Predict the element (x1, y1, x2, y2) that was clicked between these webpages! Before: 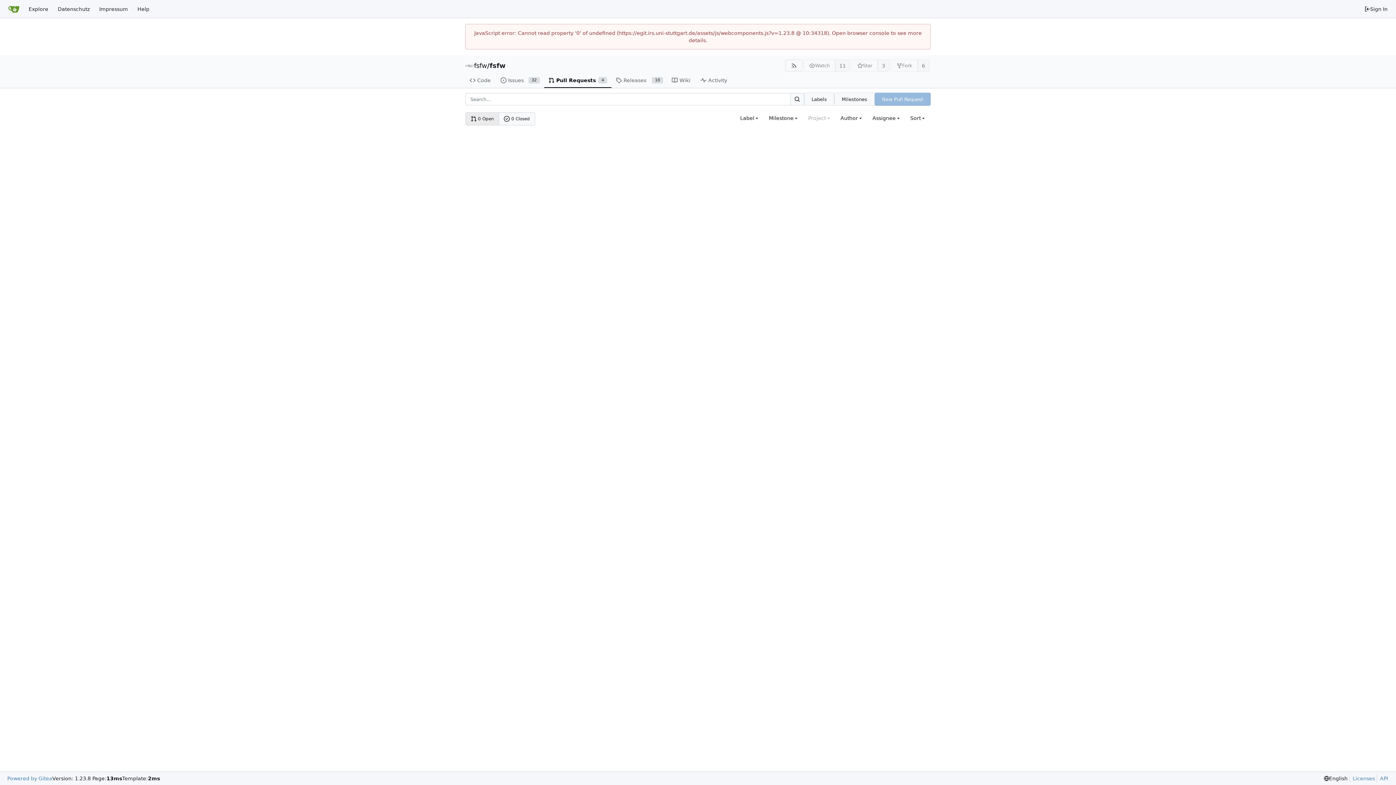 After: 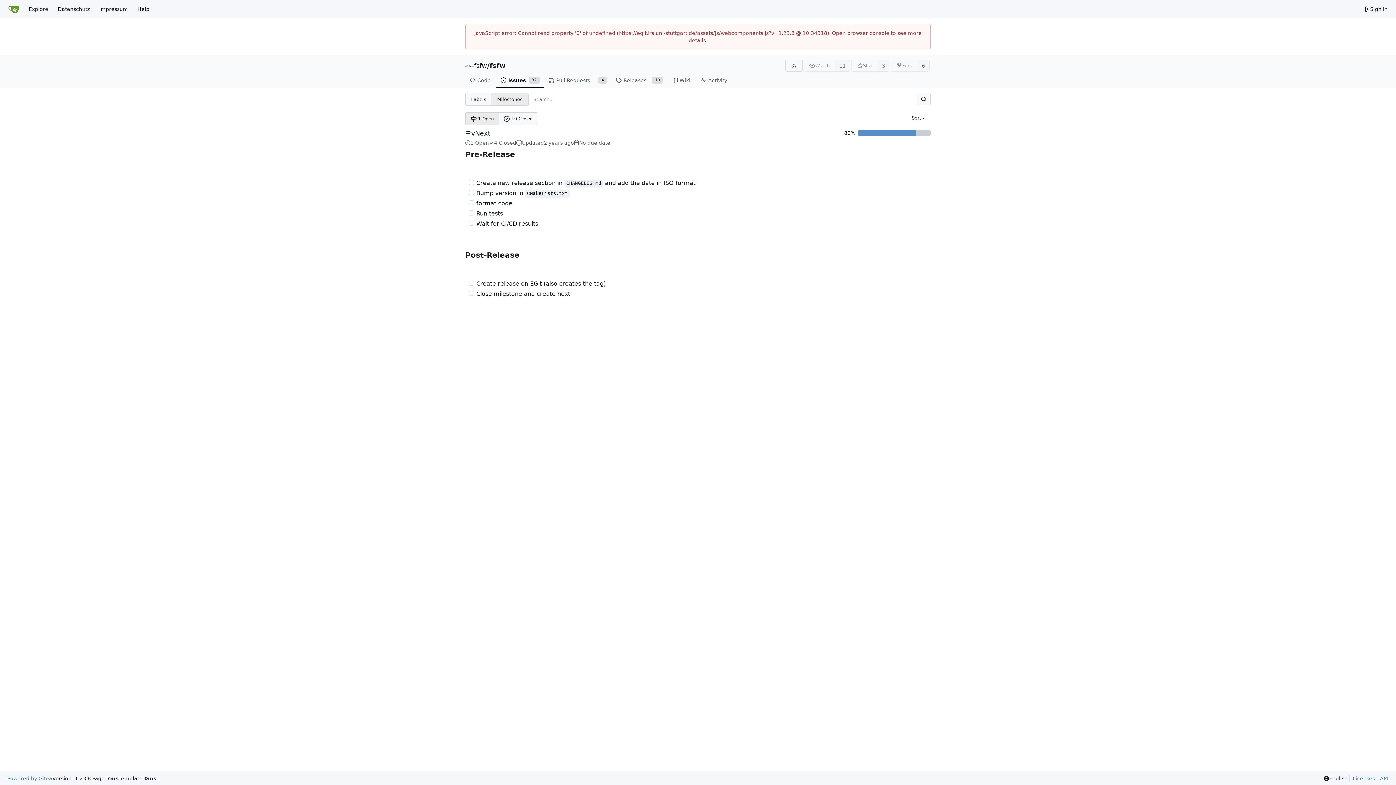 Action: bbox: (834, 92, 874, 105) label: Milestones